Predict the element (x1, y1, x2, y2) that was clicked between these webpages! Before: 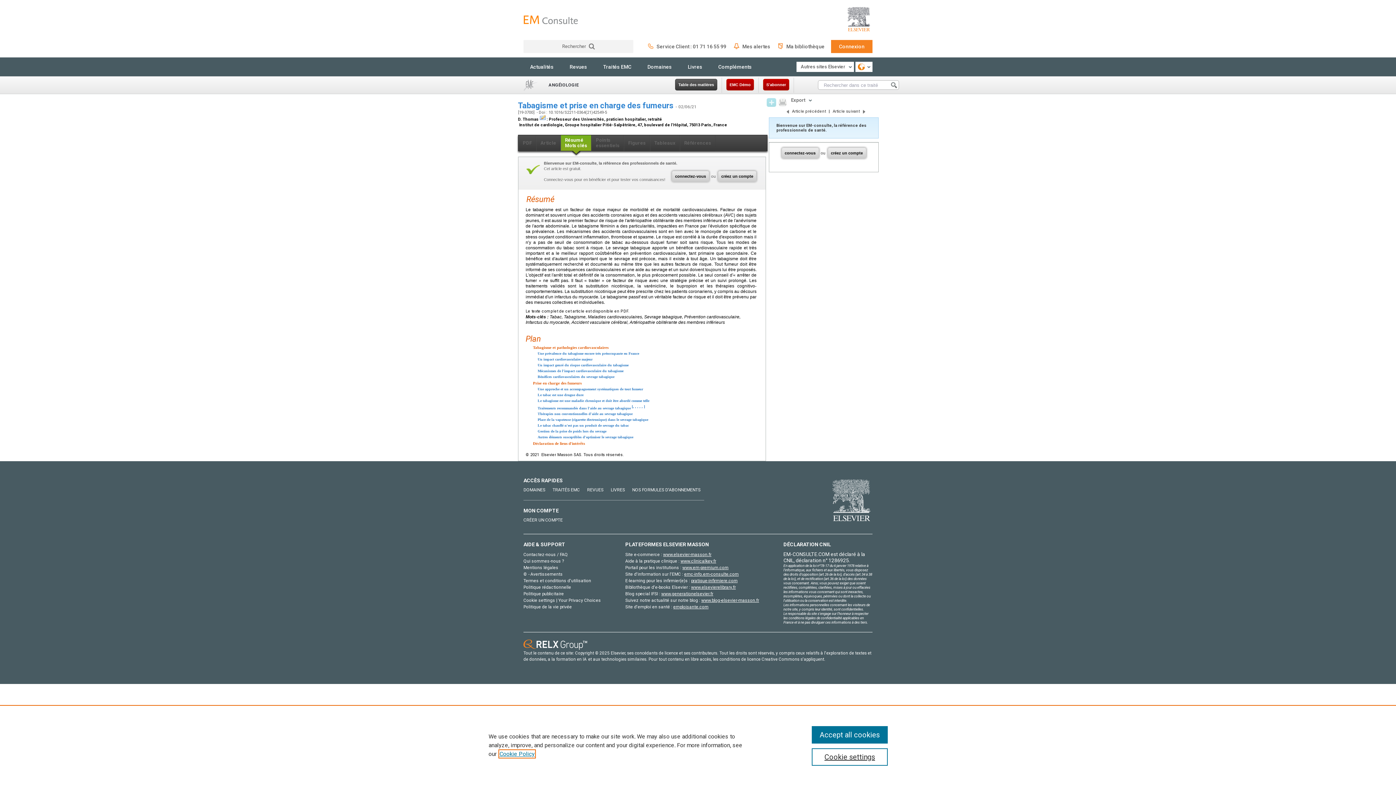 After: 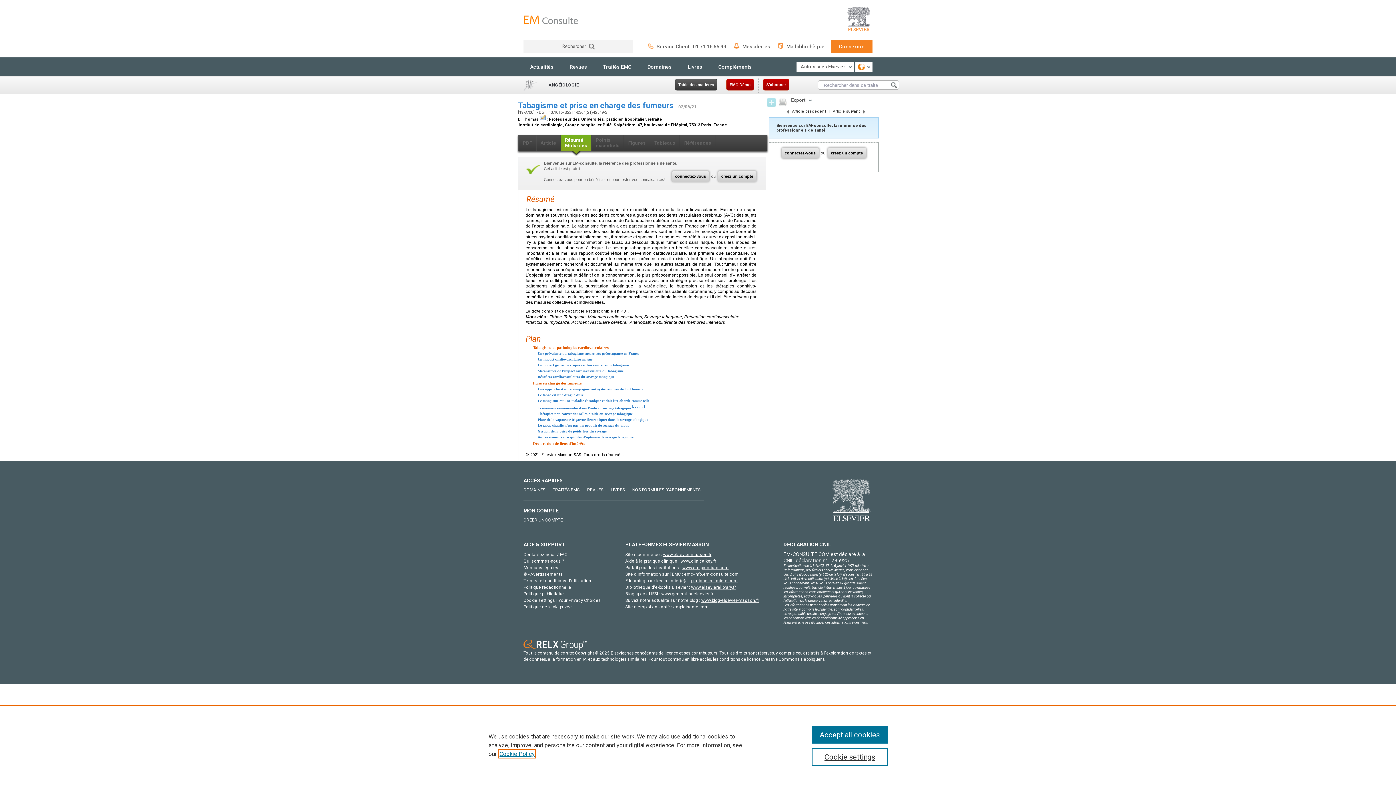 Action: bbox: (672, 170, 709, 181) label: connectez-vous